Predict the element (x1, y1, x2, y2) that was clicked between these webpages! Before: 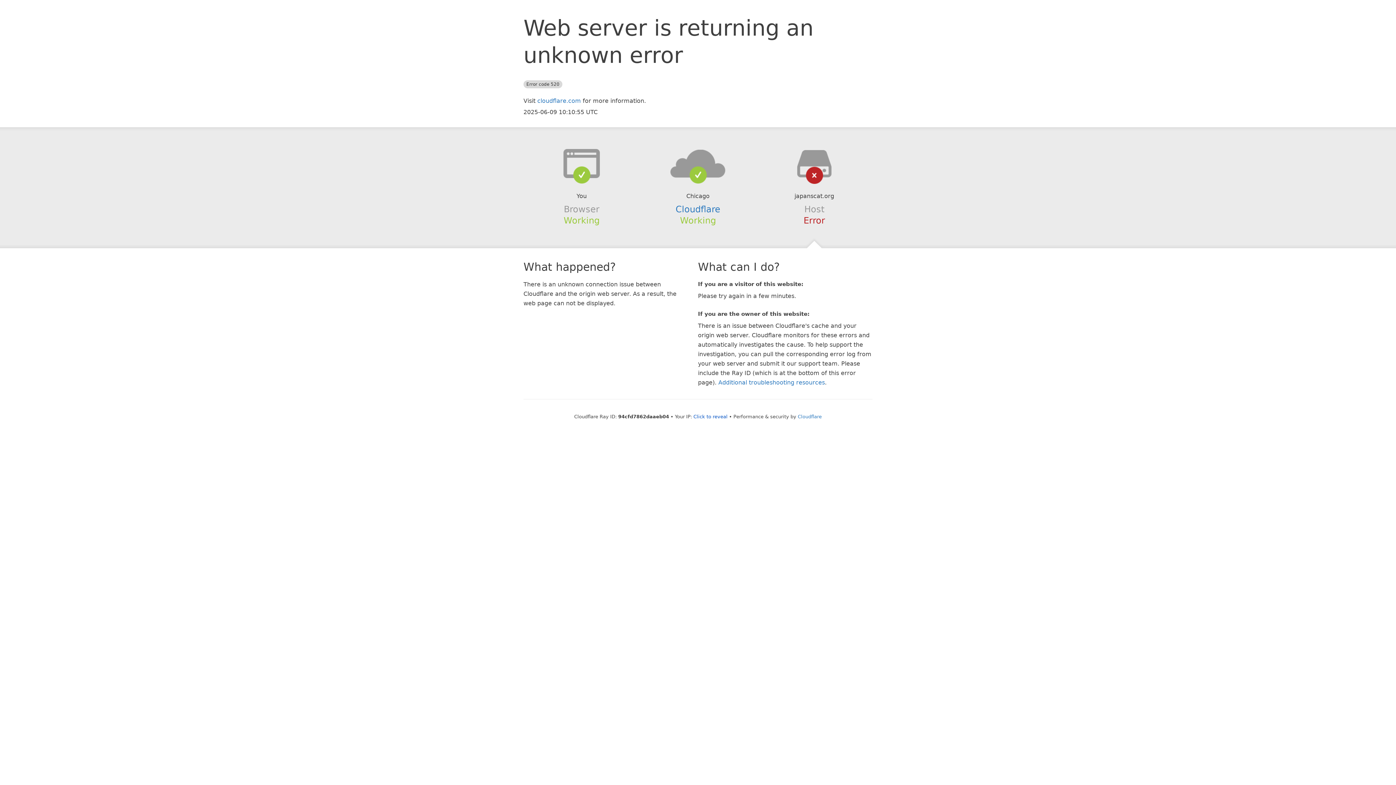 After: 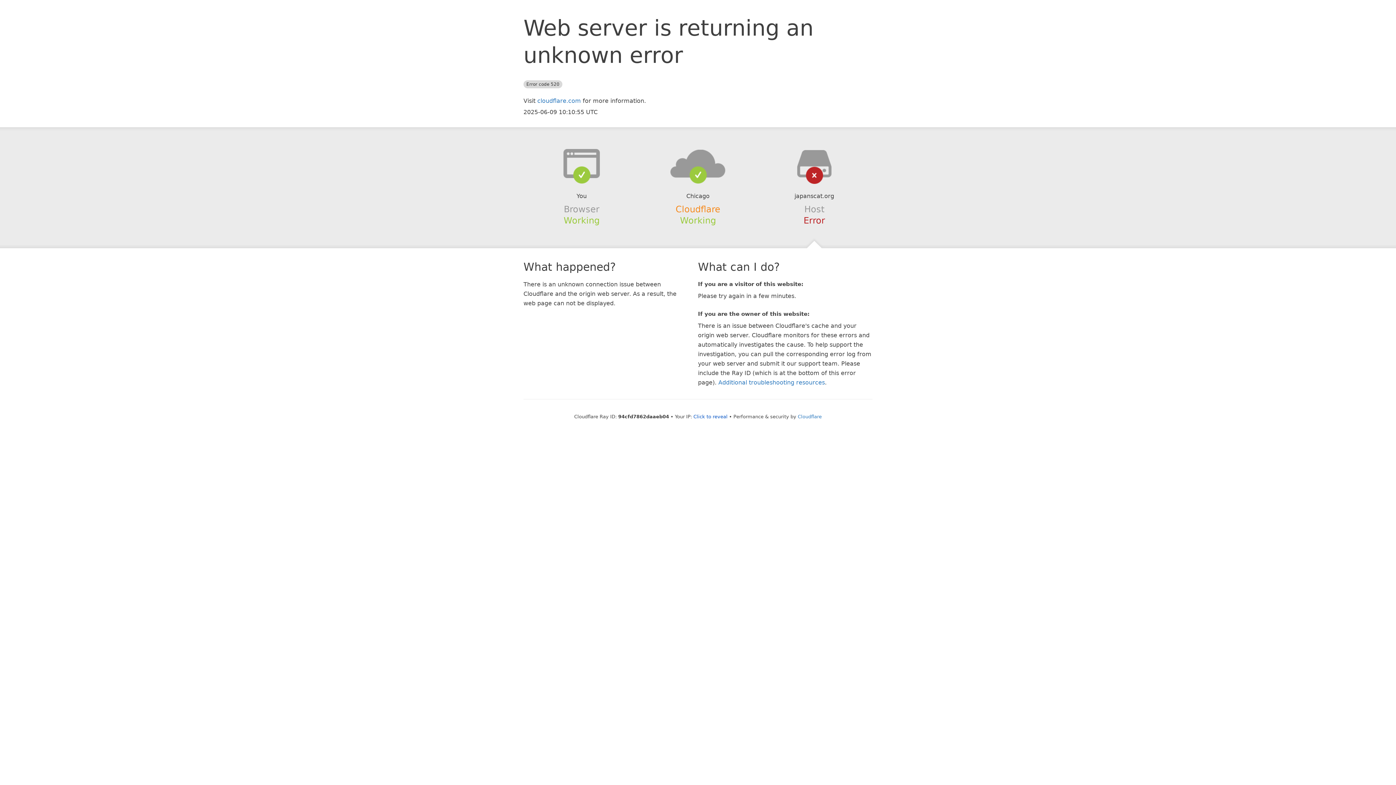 Action: label: Cloudflare bbox: (675, 204, 720, 214)